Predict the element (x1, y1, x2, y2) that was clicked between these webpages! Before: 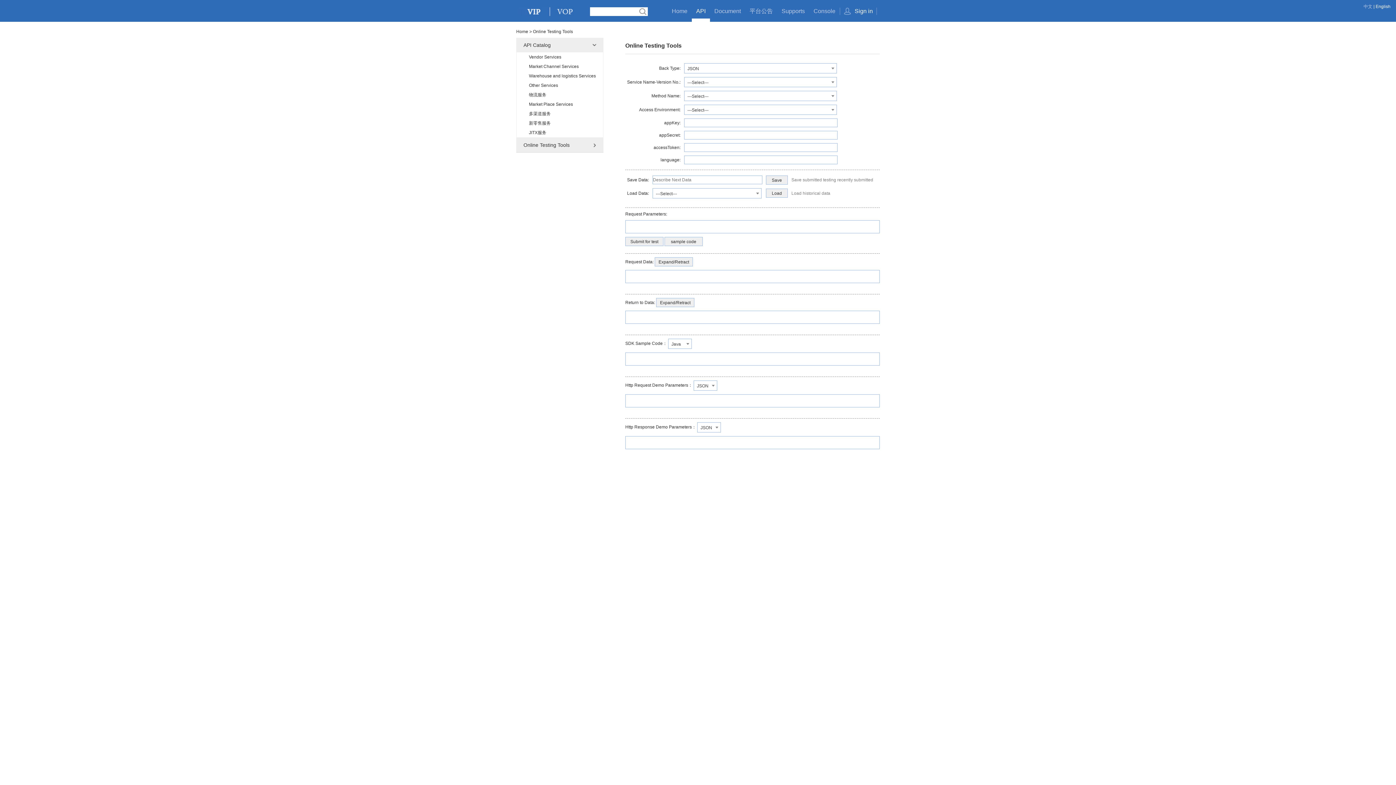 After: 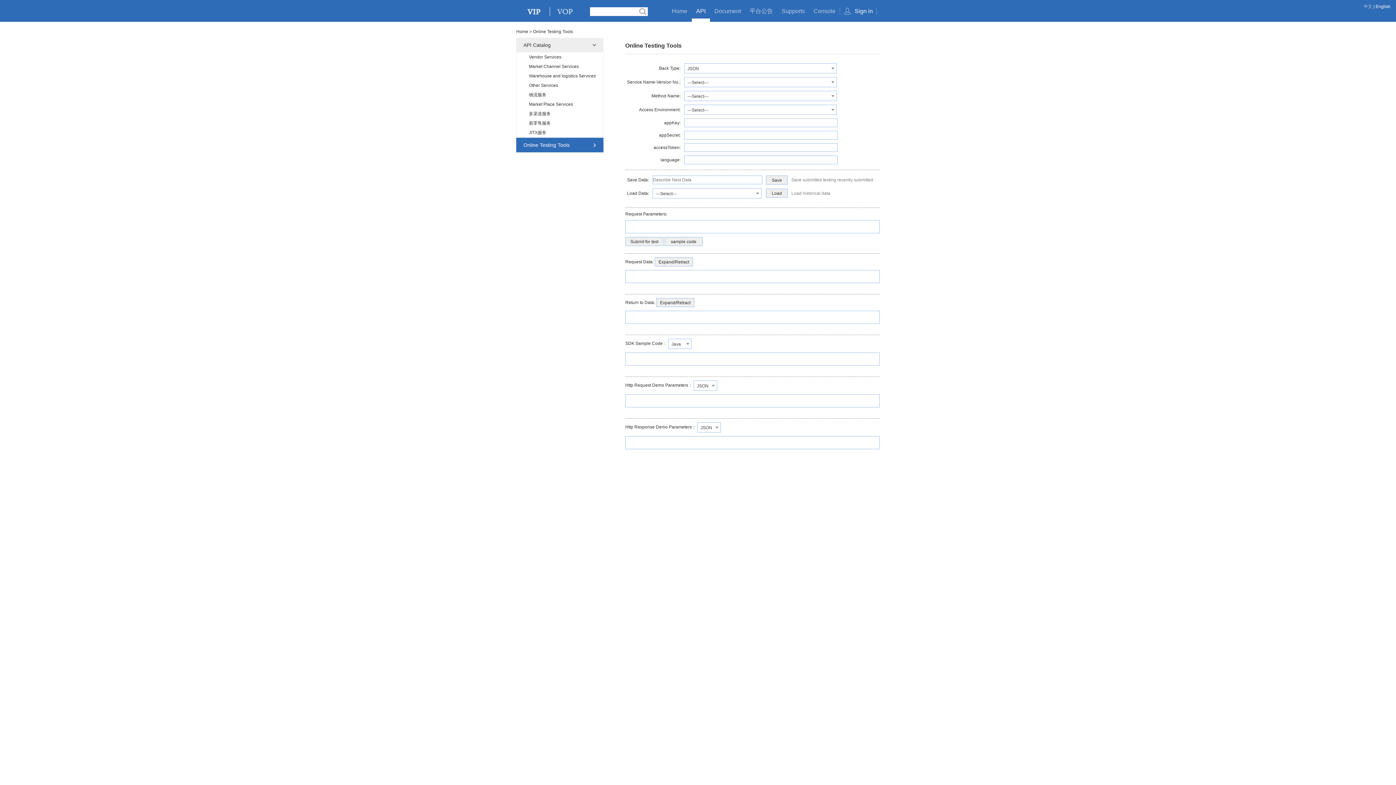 Action: label: Online Testing Tools bbox: (516, 137, 603, 152)